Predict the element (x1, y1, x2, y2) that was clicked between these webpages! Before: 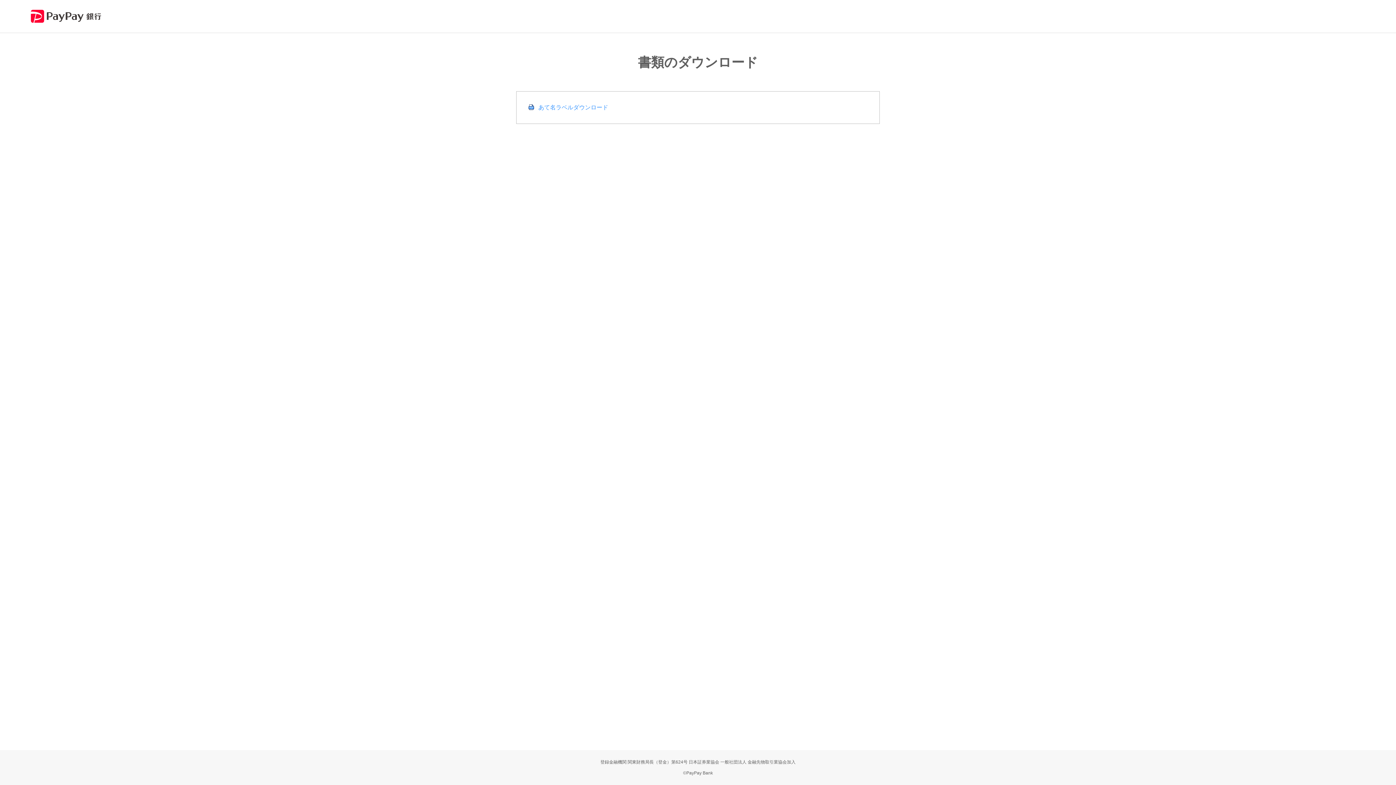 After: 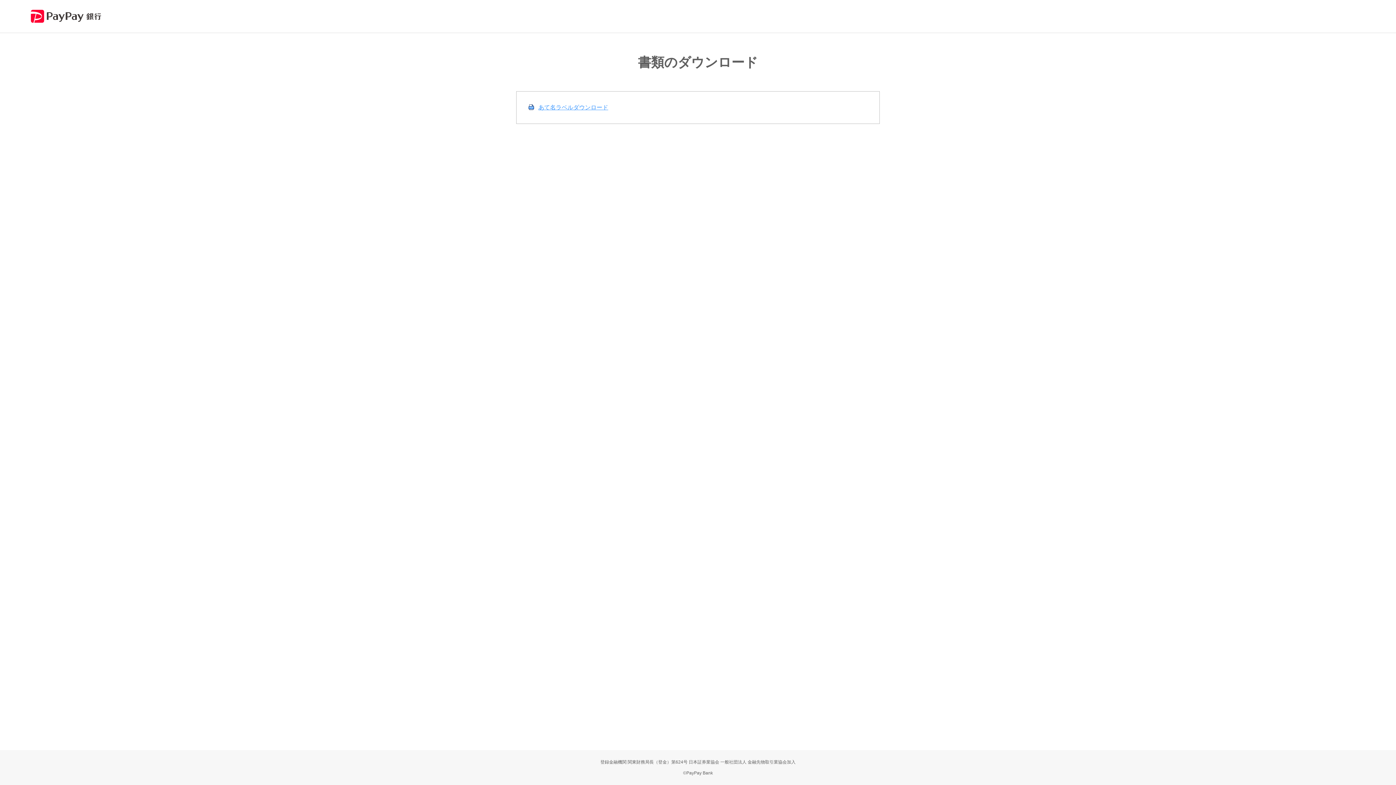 Action: label: あて名ラベルダウンロード bbox: (528, 104, 608, 110)